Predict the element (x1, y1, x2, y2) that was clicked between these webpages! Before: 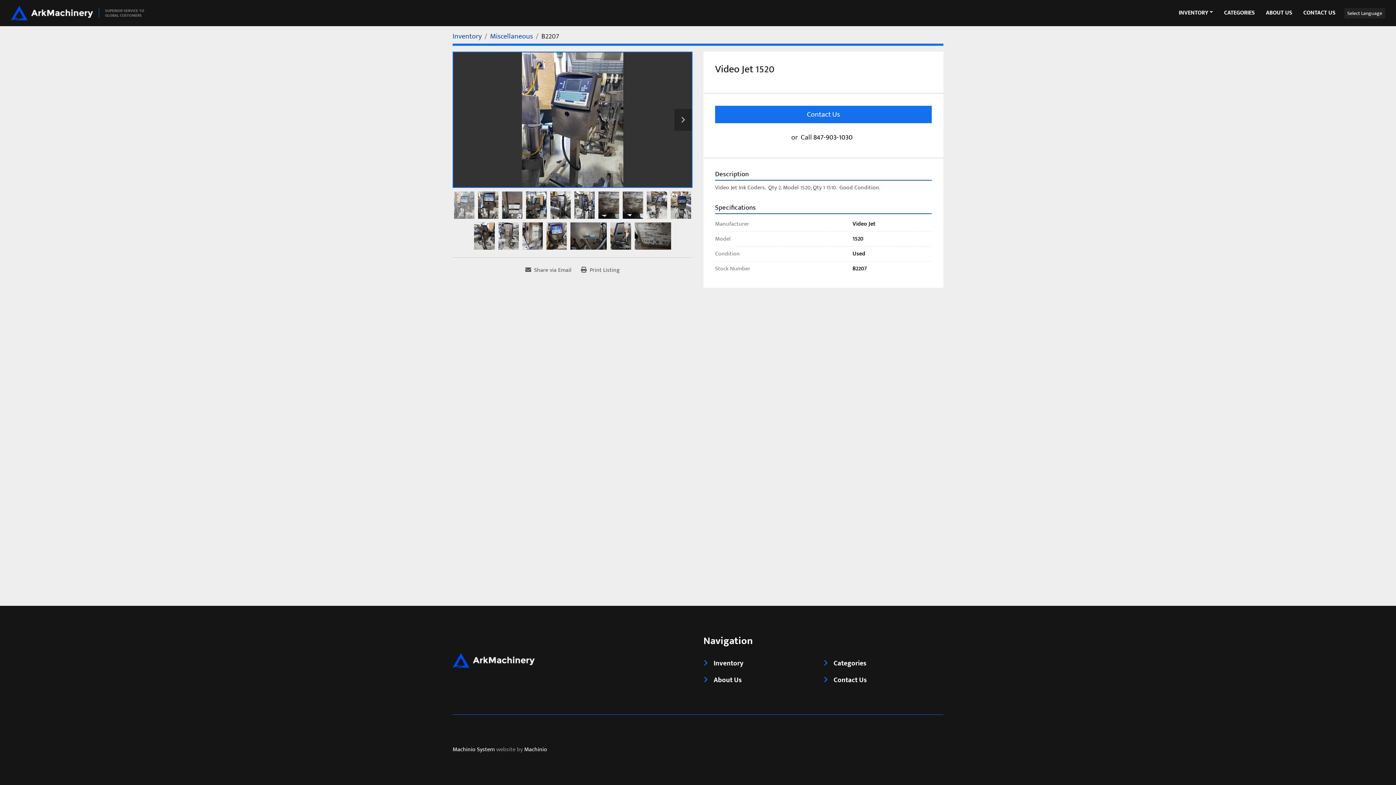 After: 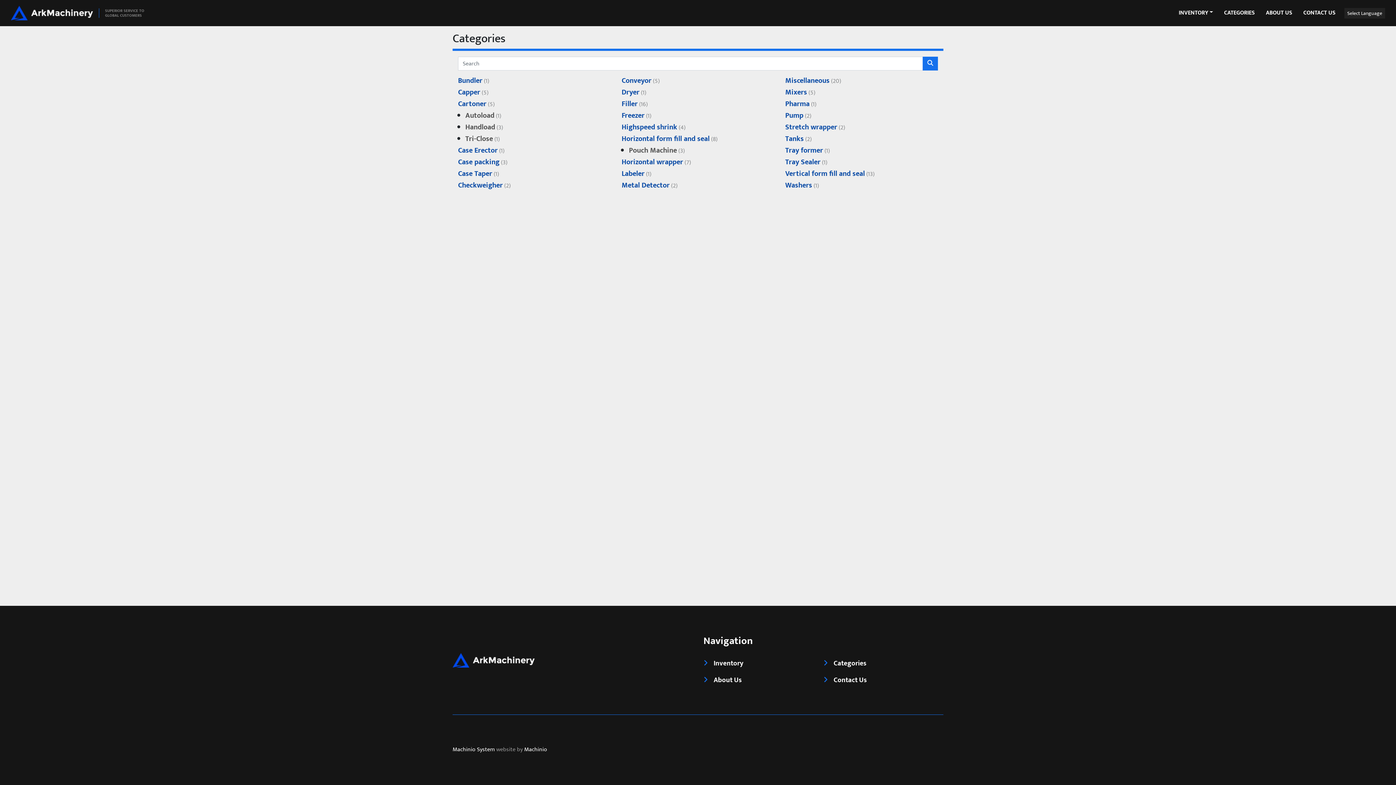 Action: bbox: (1224, 8, 1255, 17) label: CATEGORIES